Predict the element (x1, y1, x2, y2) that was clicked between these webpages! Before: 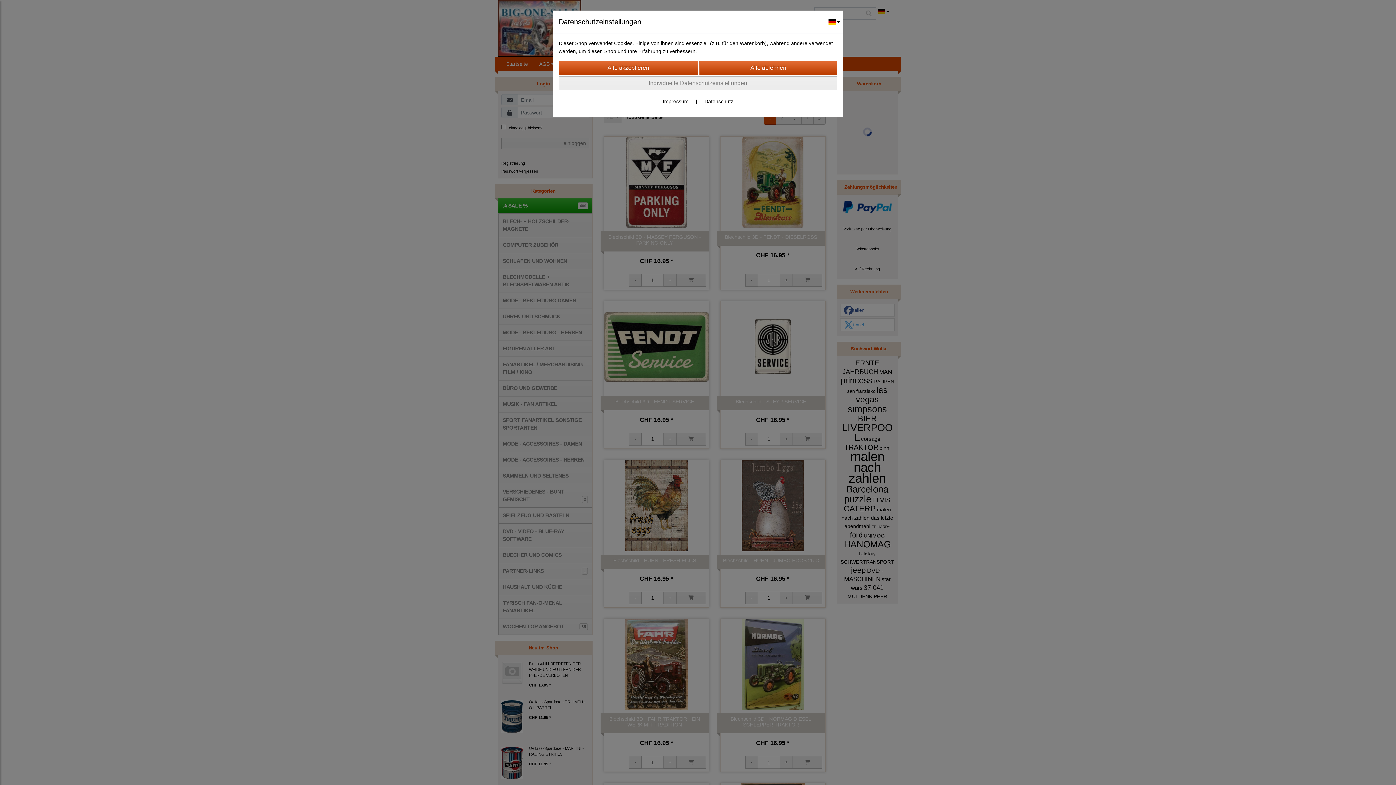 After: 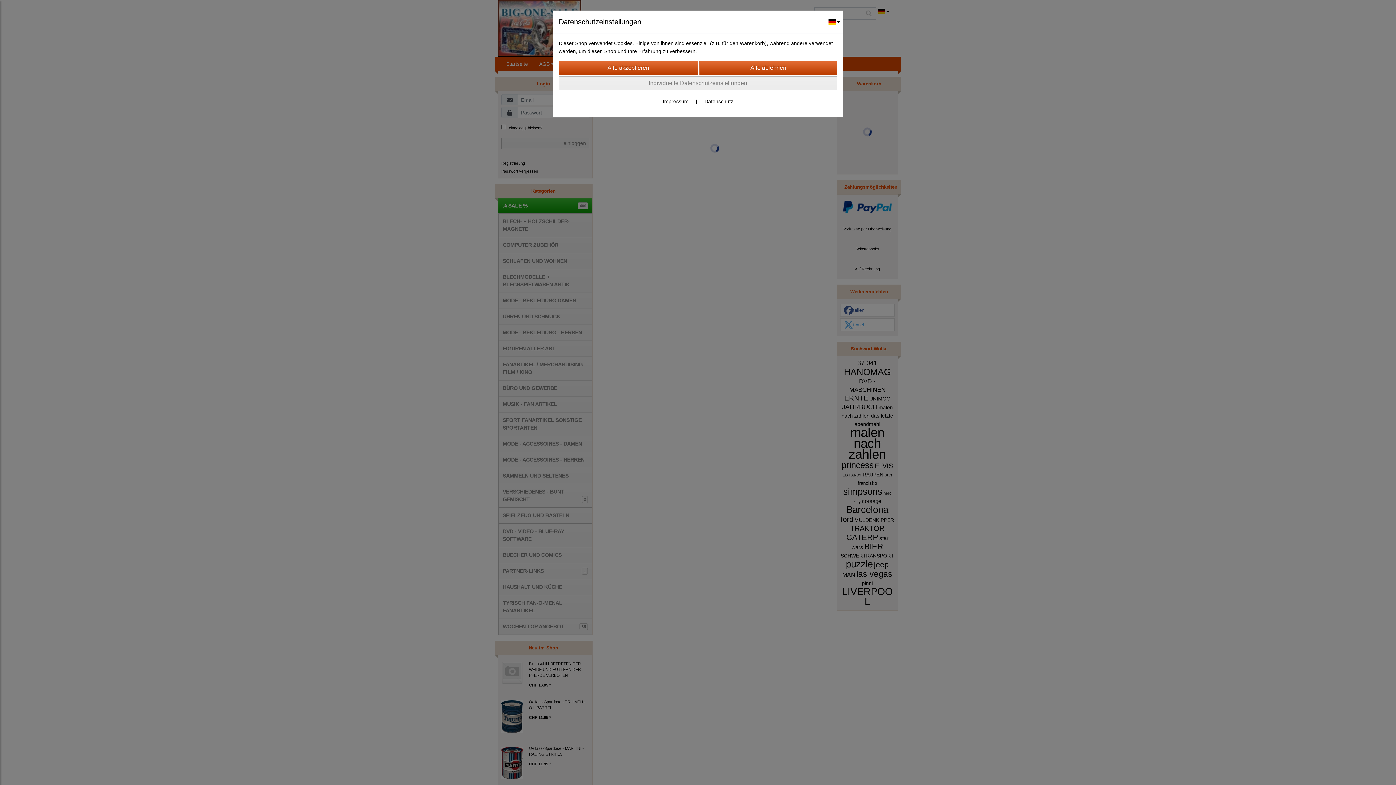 Action: bbox: (704, 98, 733, 104) label: Datenschutz